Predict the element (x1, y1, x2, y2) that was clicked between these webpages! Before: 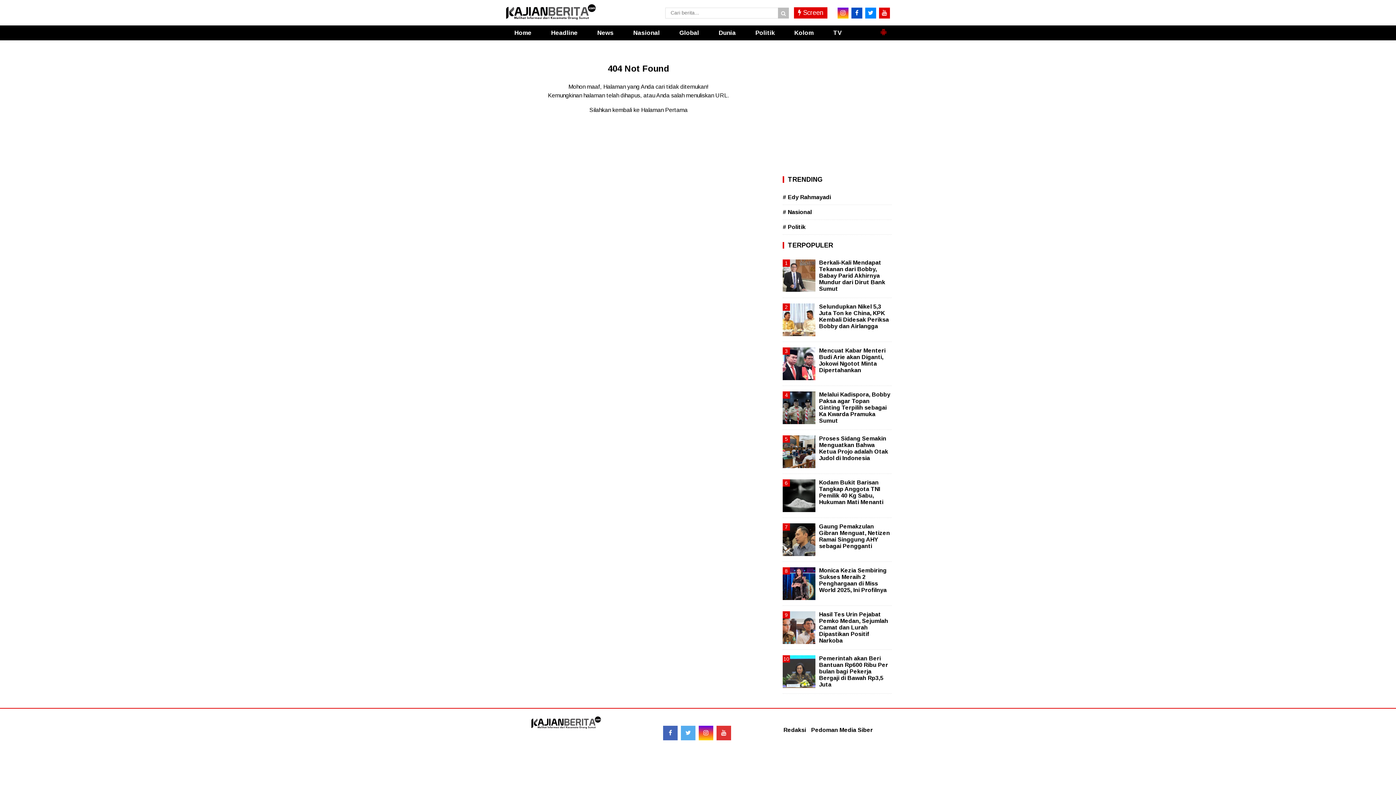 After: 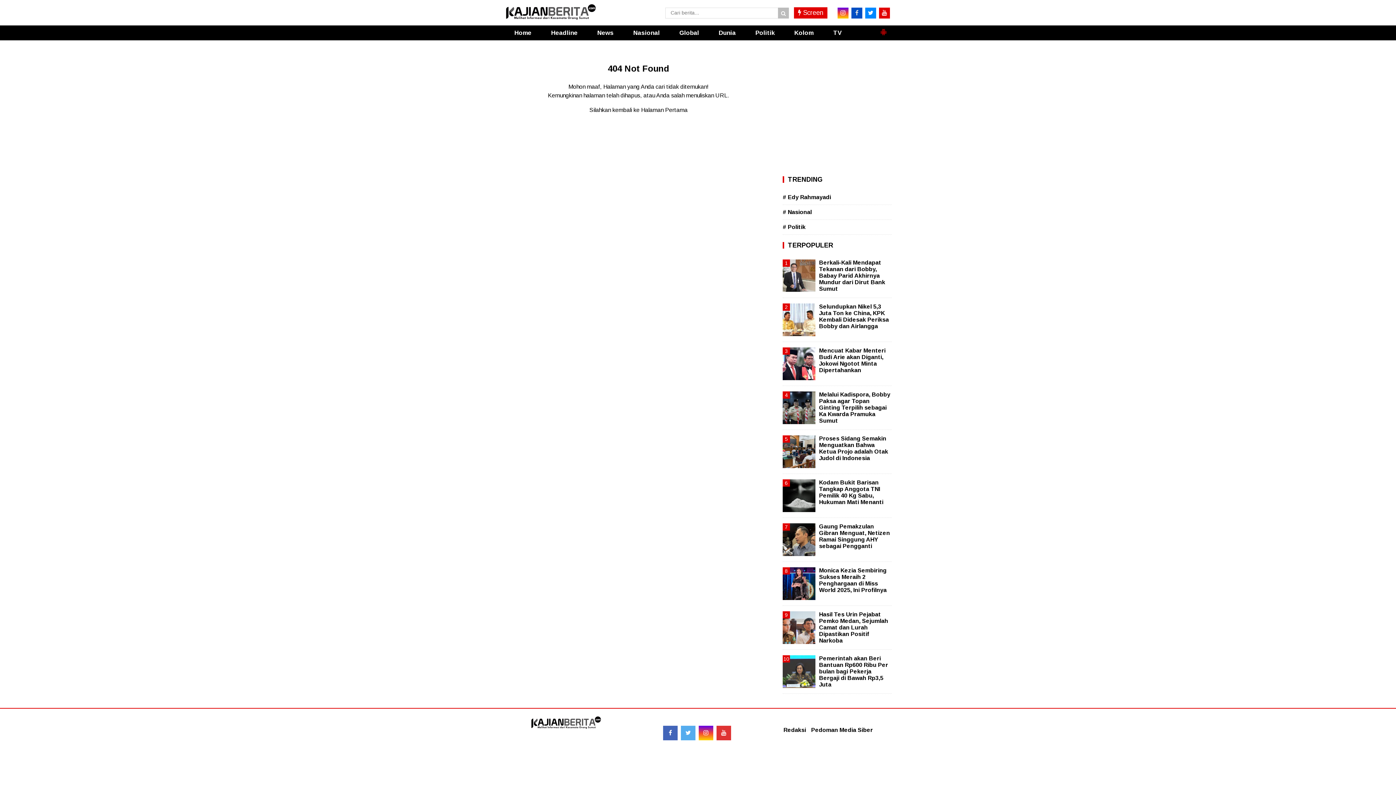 Action: bbox: (851, 7, 862, 18)